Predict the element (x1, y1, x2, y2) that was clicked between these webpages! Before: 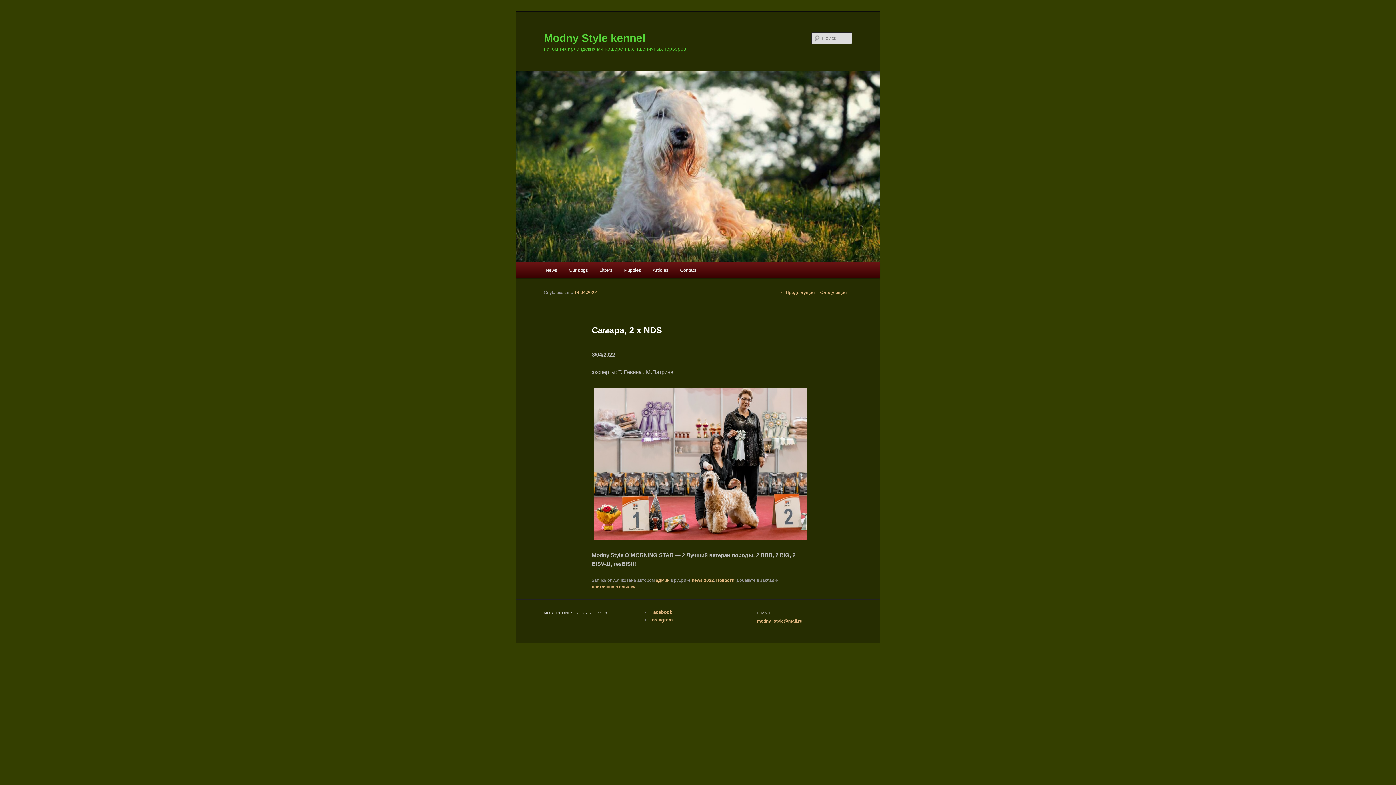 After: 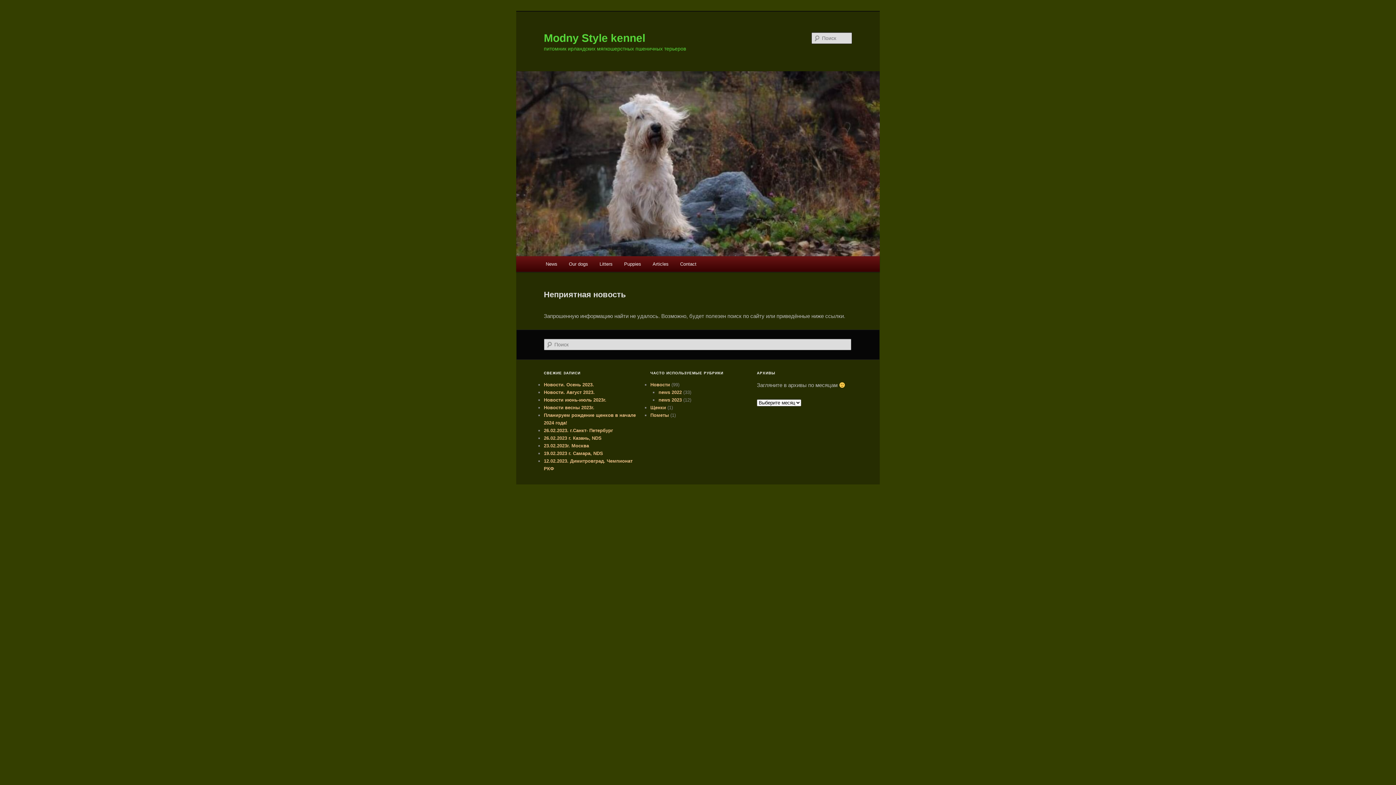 Action: bbox: (757, 618, 802, 624) label: modny_style@mail.ru